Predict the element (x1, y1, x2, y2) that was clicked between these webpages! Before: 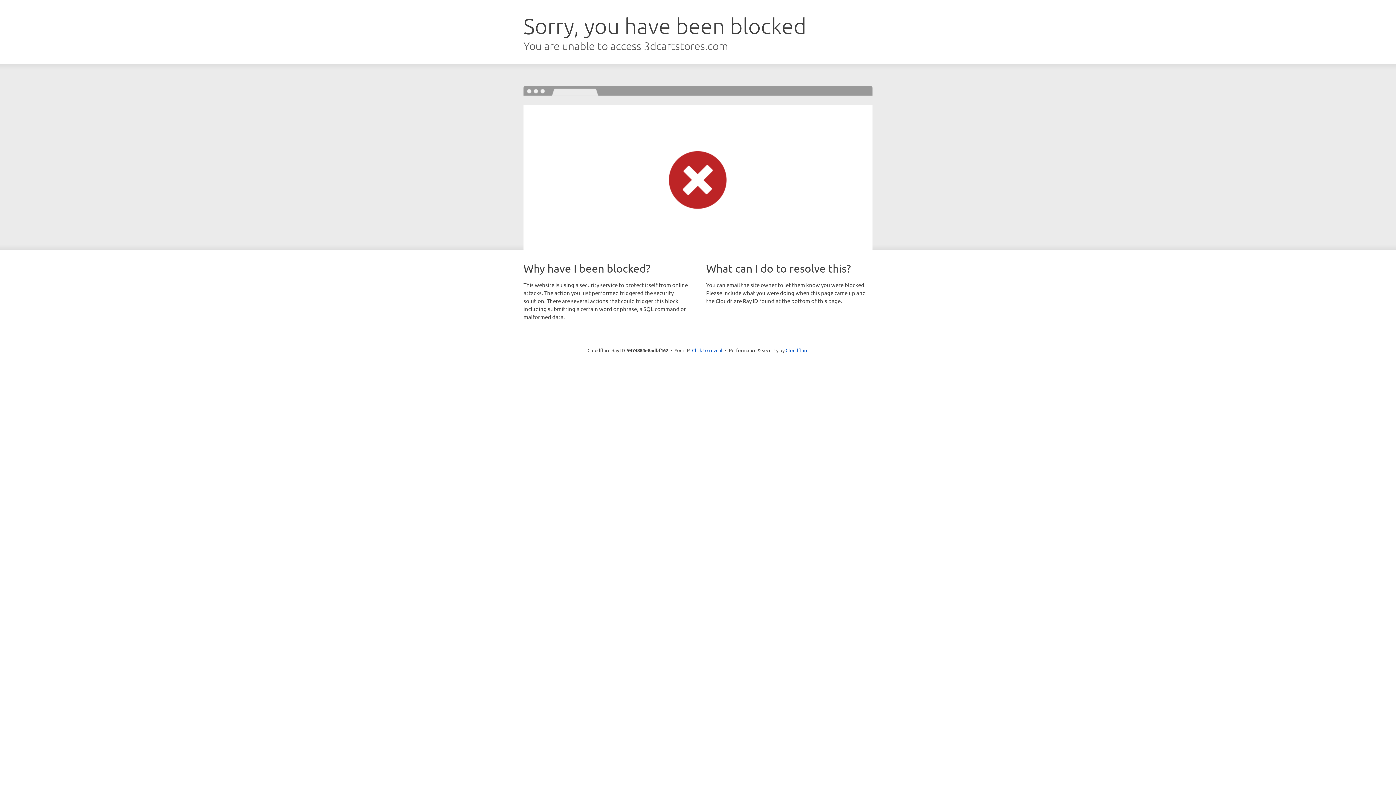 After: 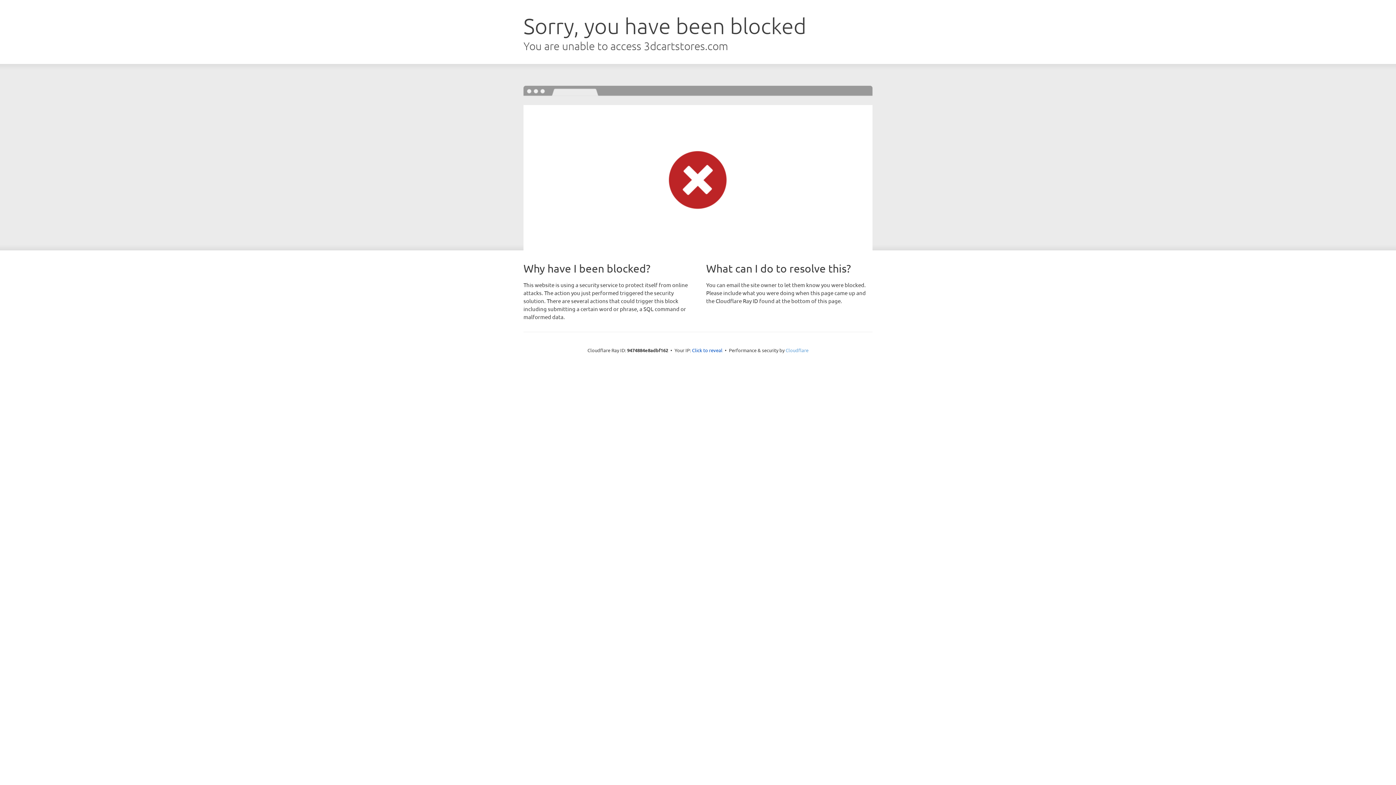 Action: bbox: (785, 347, 808, 353) label: Cloudflare